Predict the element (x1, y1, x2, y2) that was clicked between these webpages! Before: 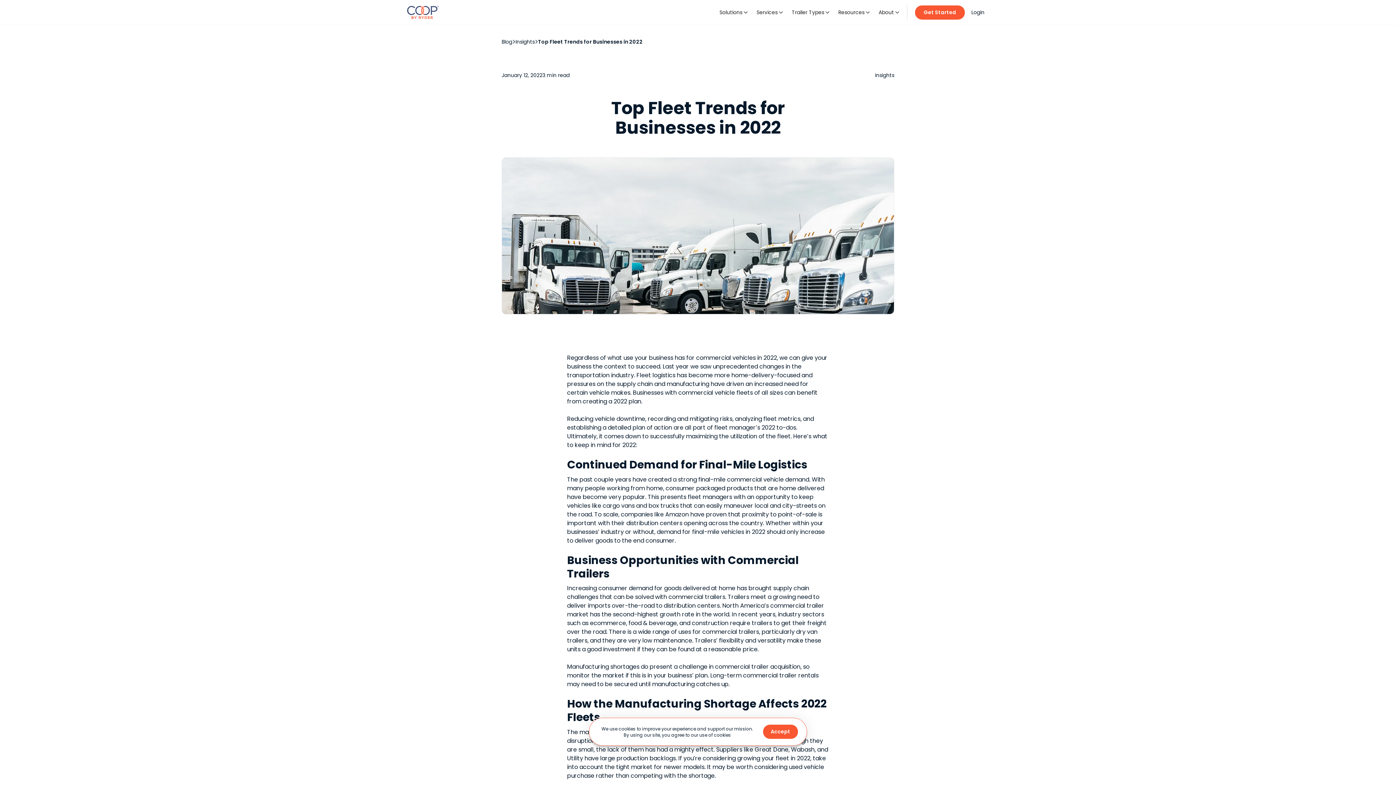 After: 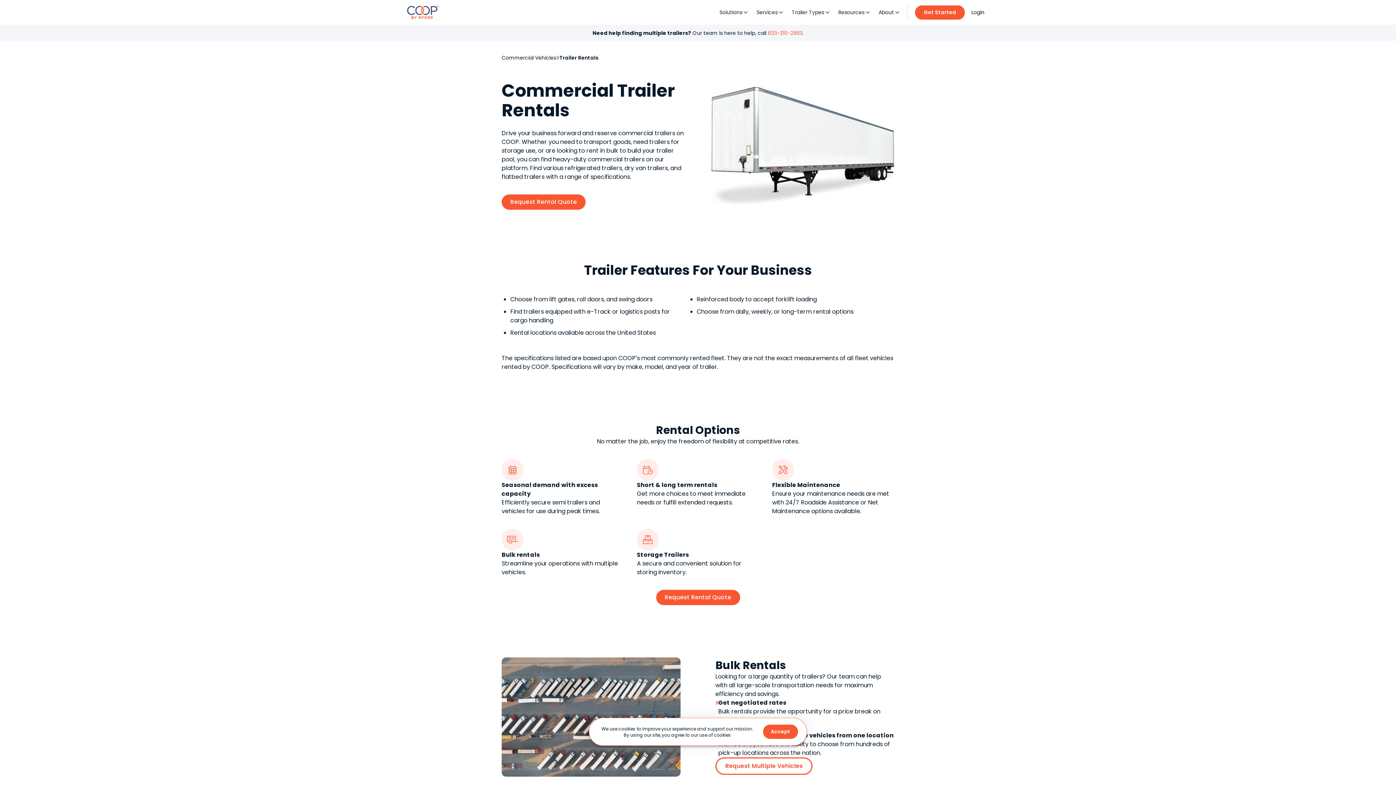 Action: bbox: (787, 0, 834, 24) label: Trailer Types
